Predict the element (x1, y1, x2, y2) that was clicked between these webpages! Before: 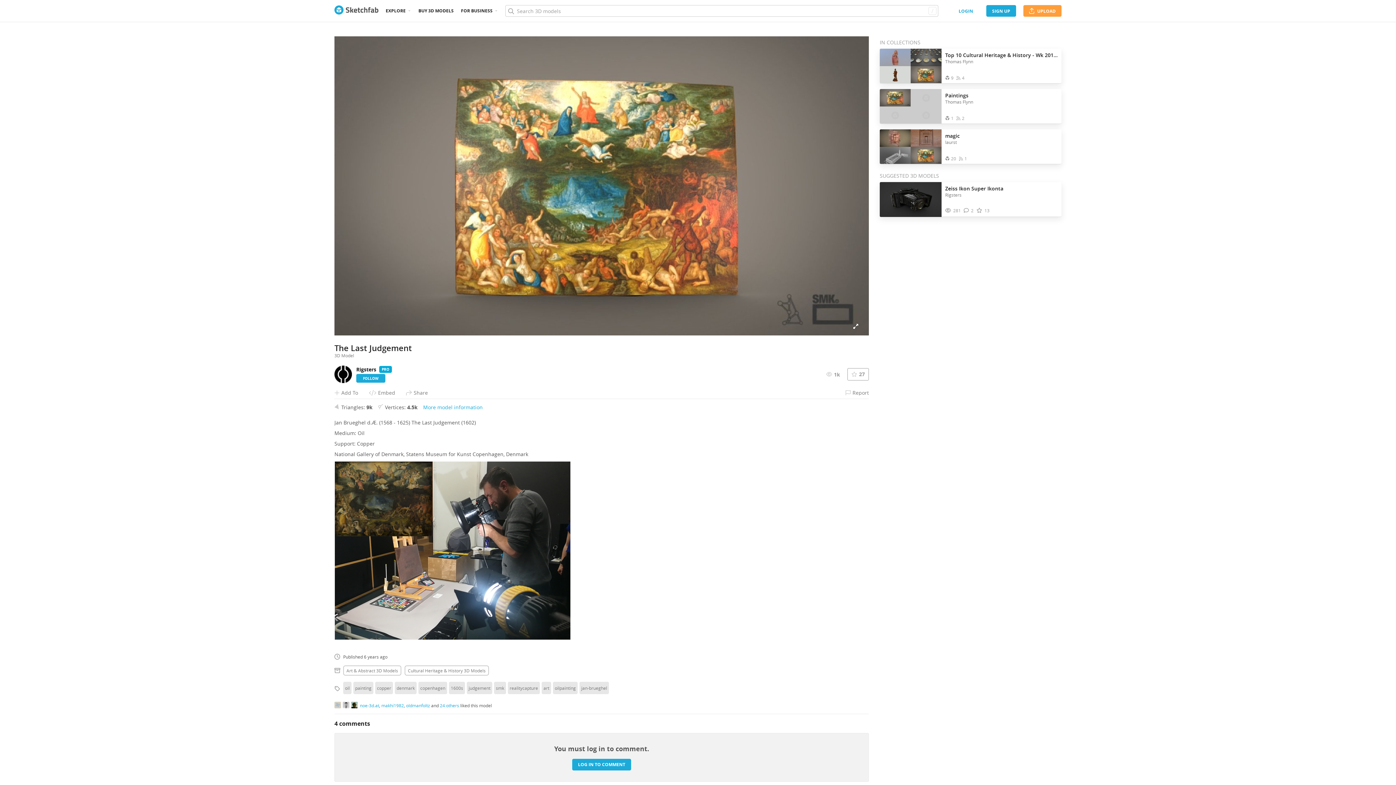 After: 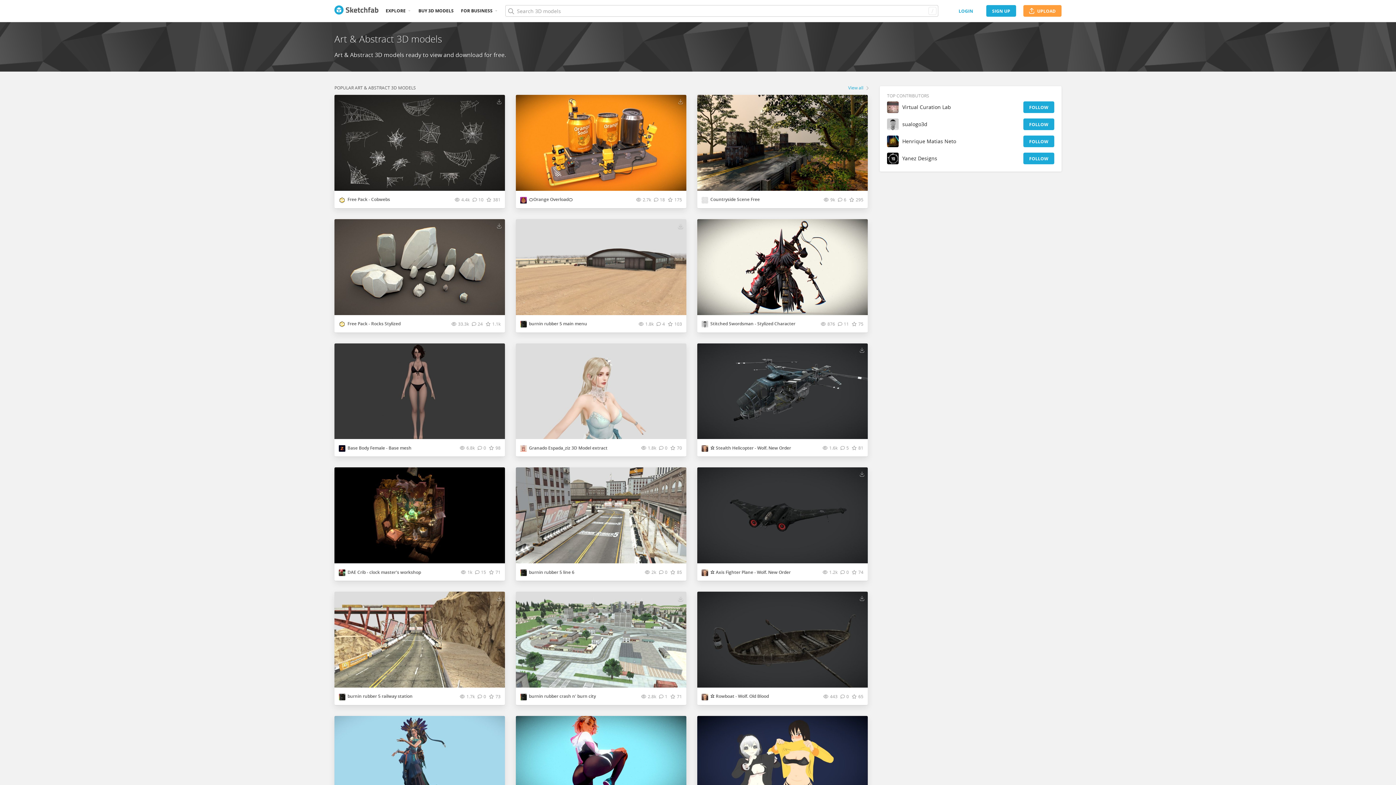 Action: label: Art & Abstract 3D Models bbox: (343, 665, 401, 675)